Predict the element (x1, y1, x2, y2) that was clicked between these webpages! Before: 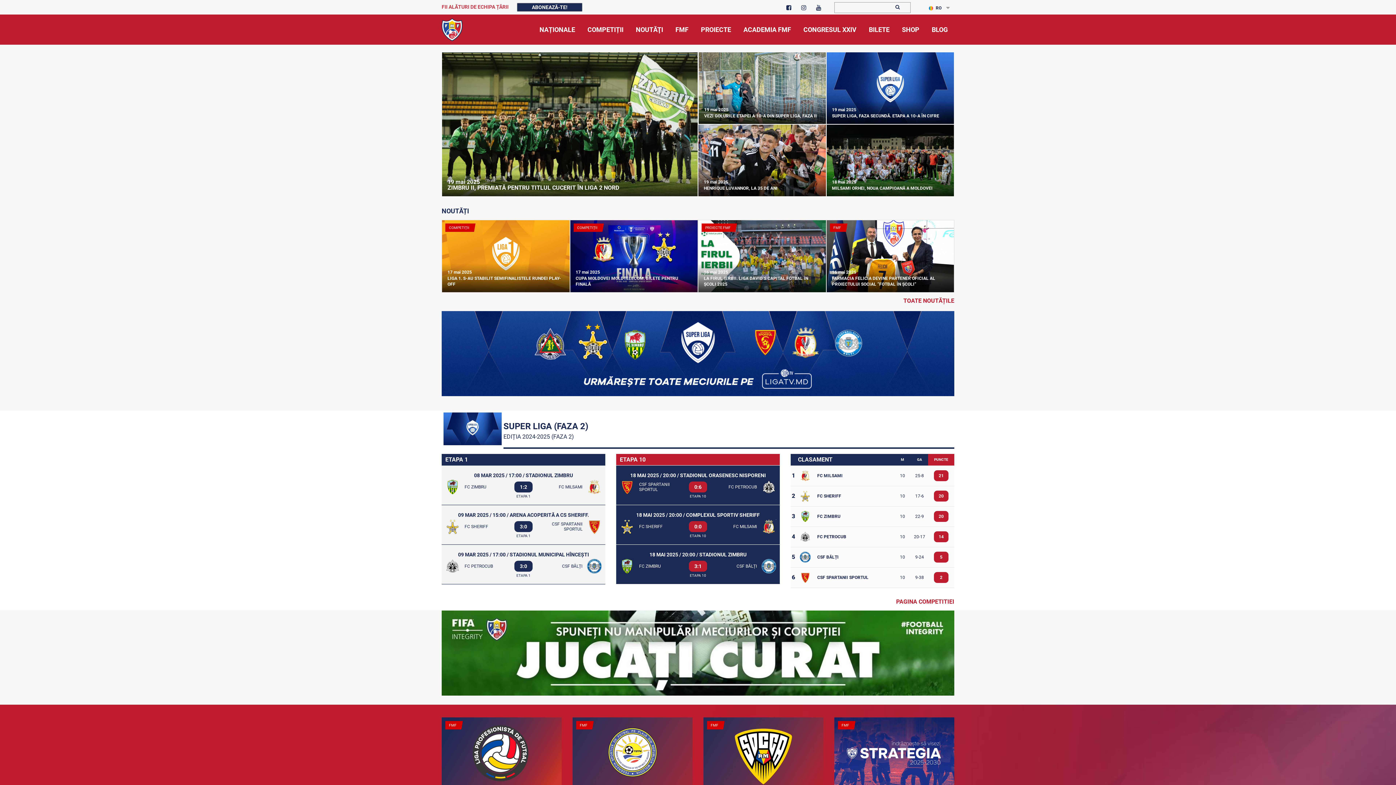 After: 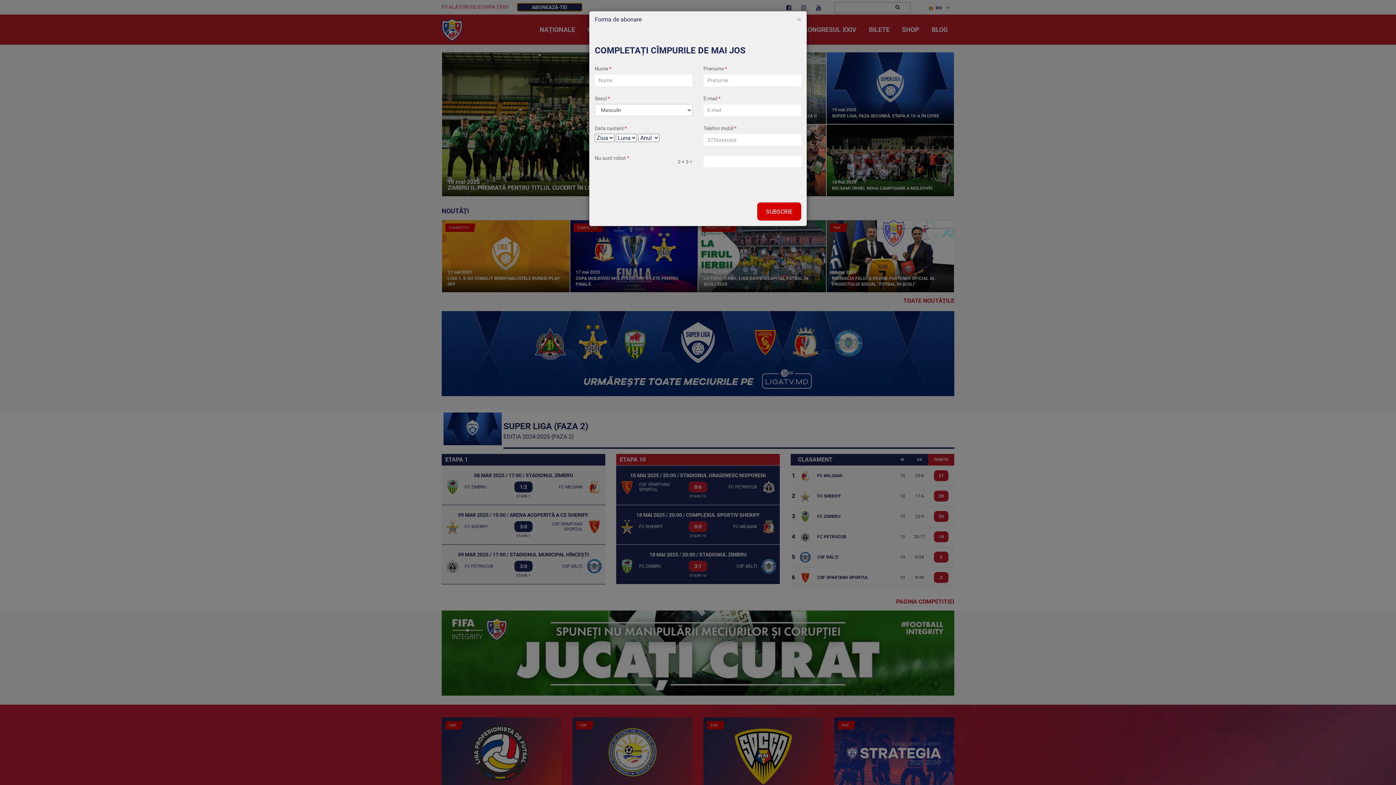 Action: label: ABONEAZĂ-TE! bbox: (517, 2, 582, 11)